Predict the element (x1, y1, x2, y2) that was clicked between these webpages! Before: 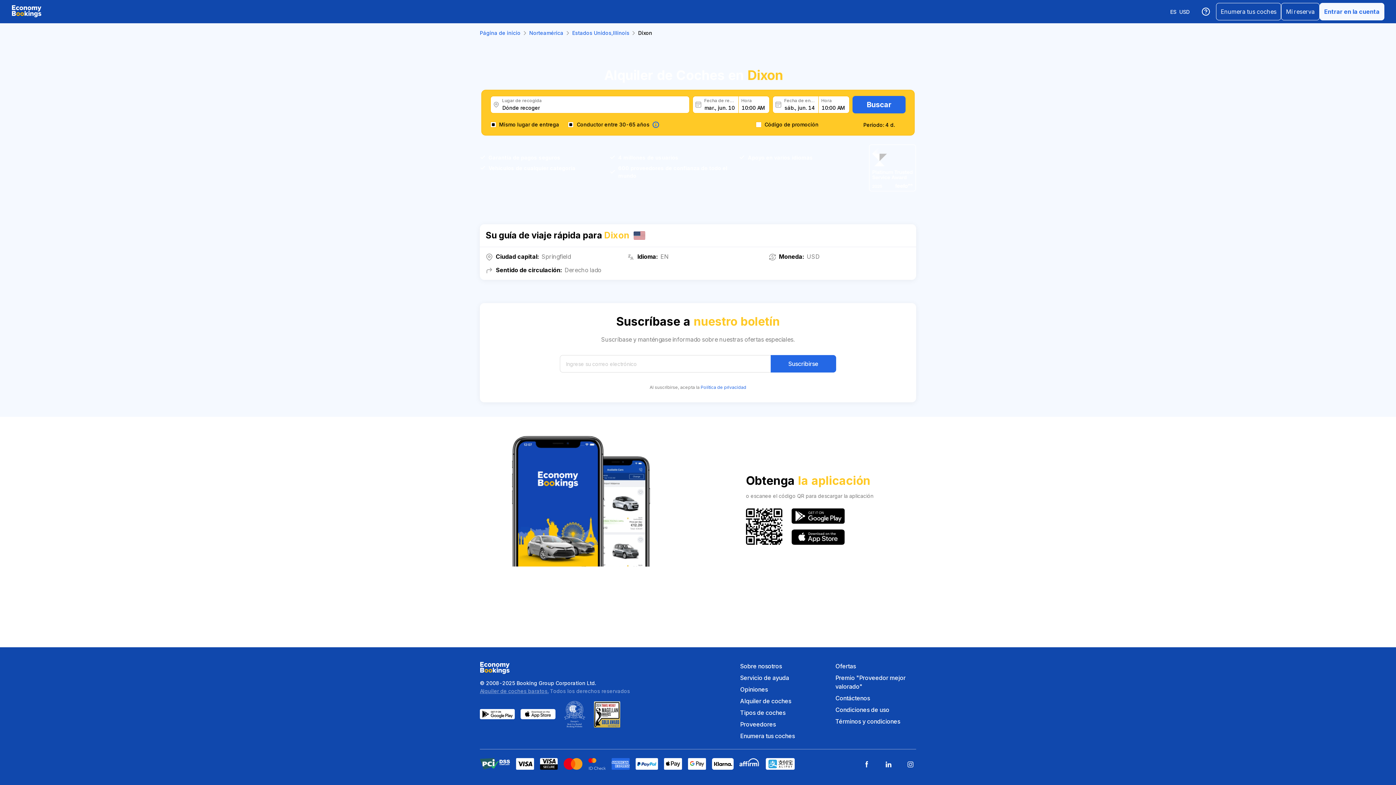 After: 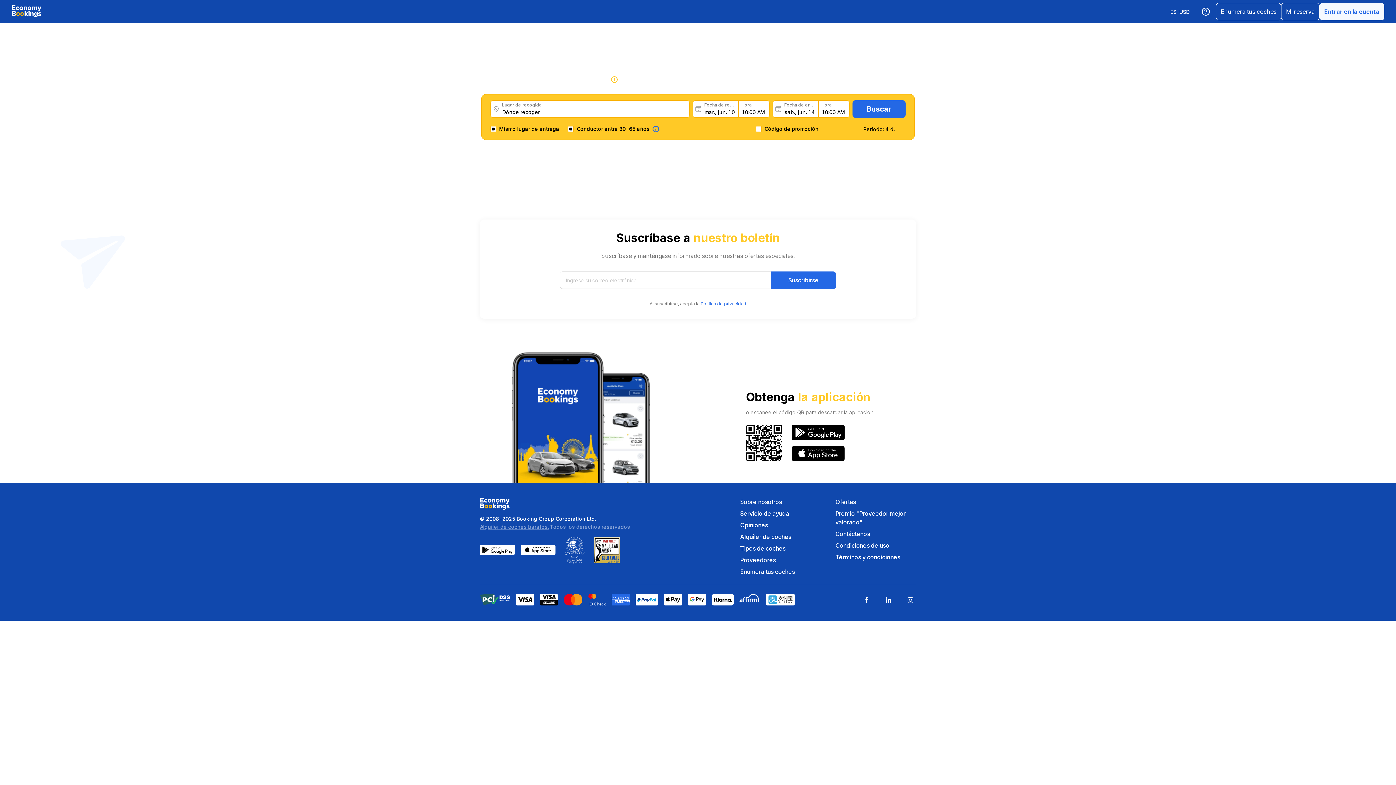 Action: label: Estados Unidos,Illinois bbox: (572, 29, 629, 36)